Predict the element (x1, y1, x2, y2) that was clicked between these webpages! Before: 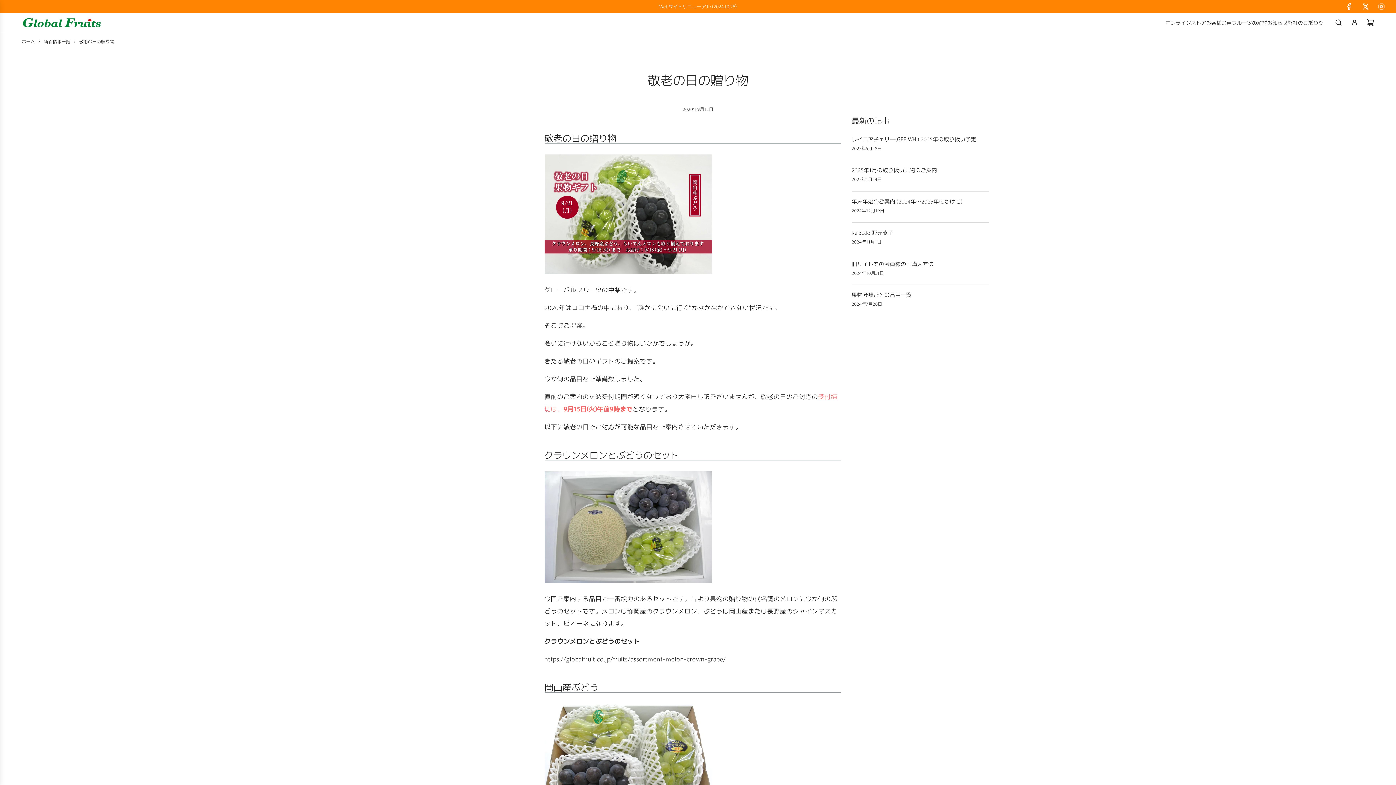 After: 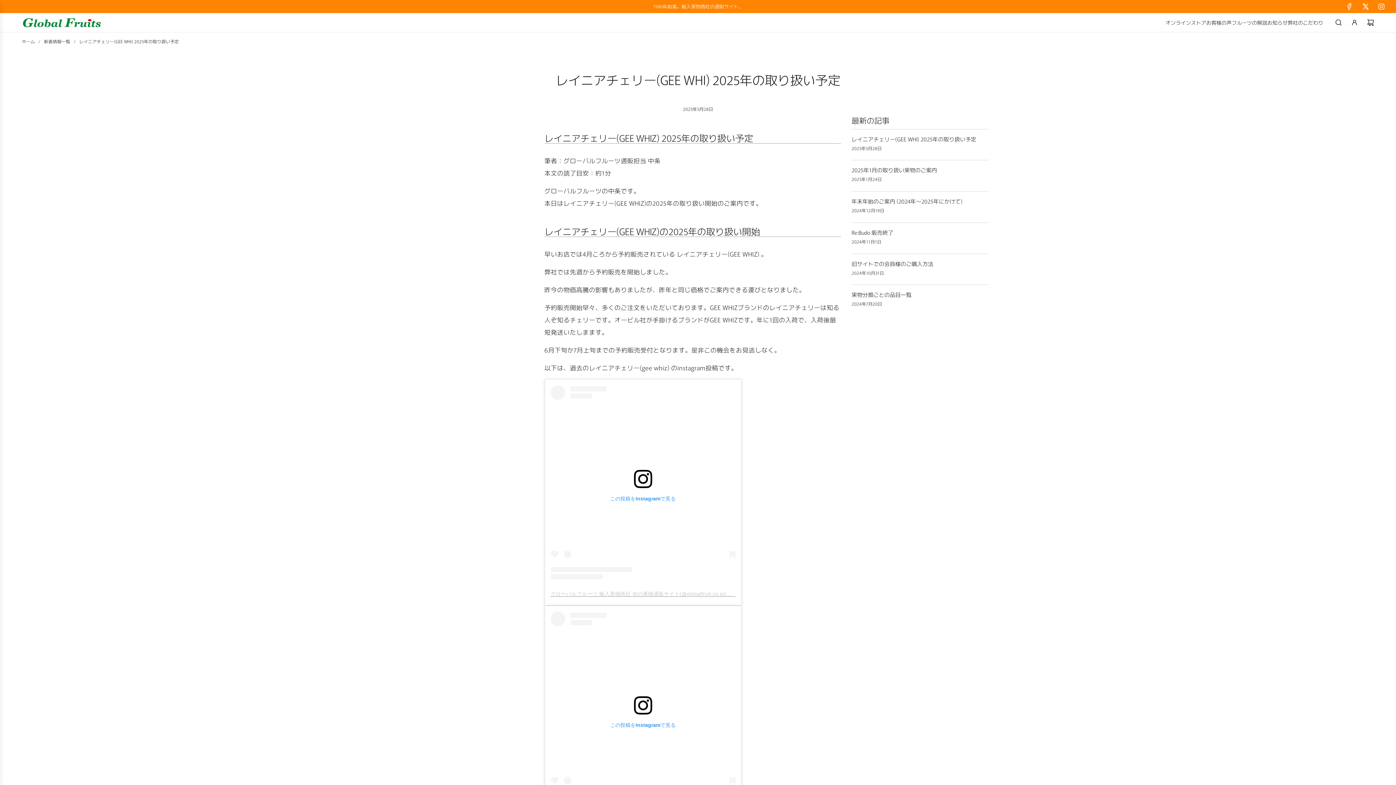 Action: label: レイニアチェリー(GEE WHI) 2025年の取り扱い予定 bbox: (851, 135, 976, 142)